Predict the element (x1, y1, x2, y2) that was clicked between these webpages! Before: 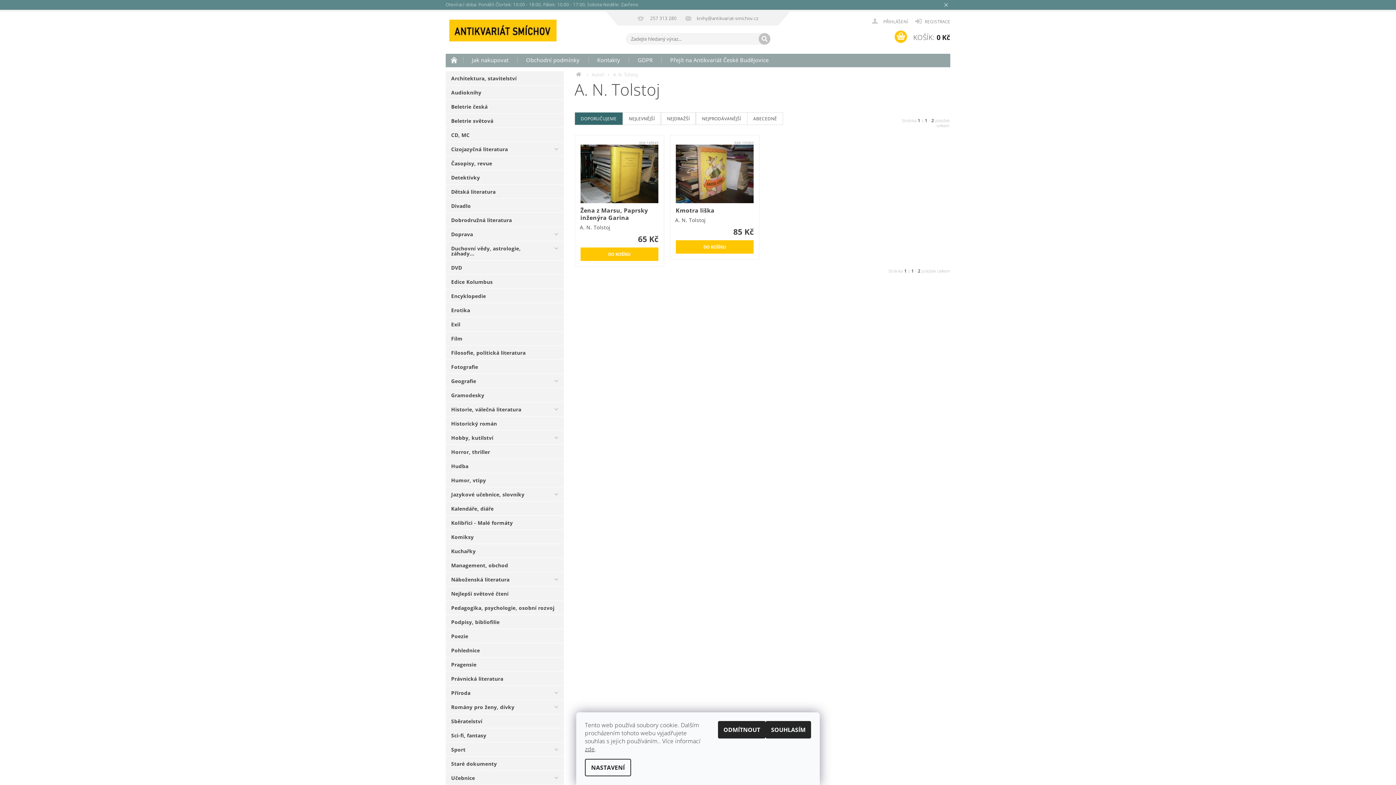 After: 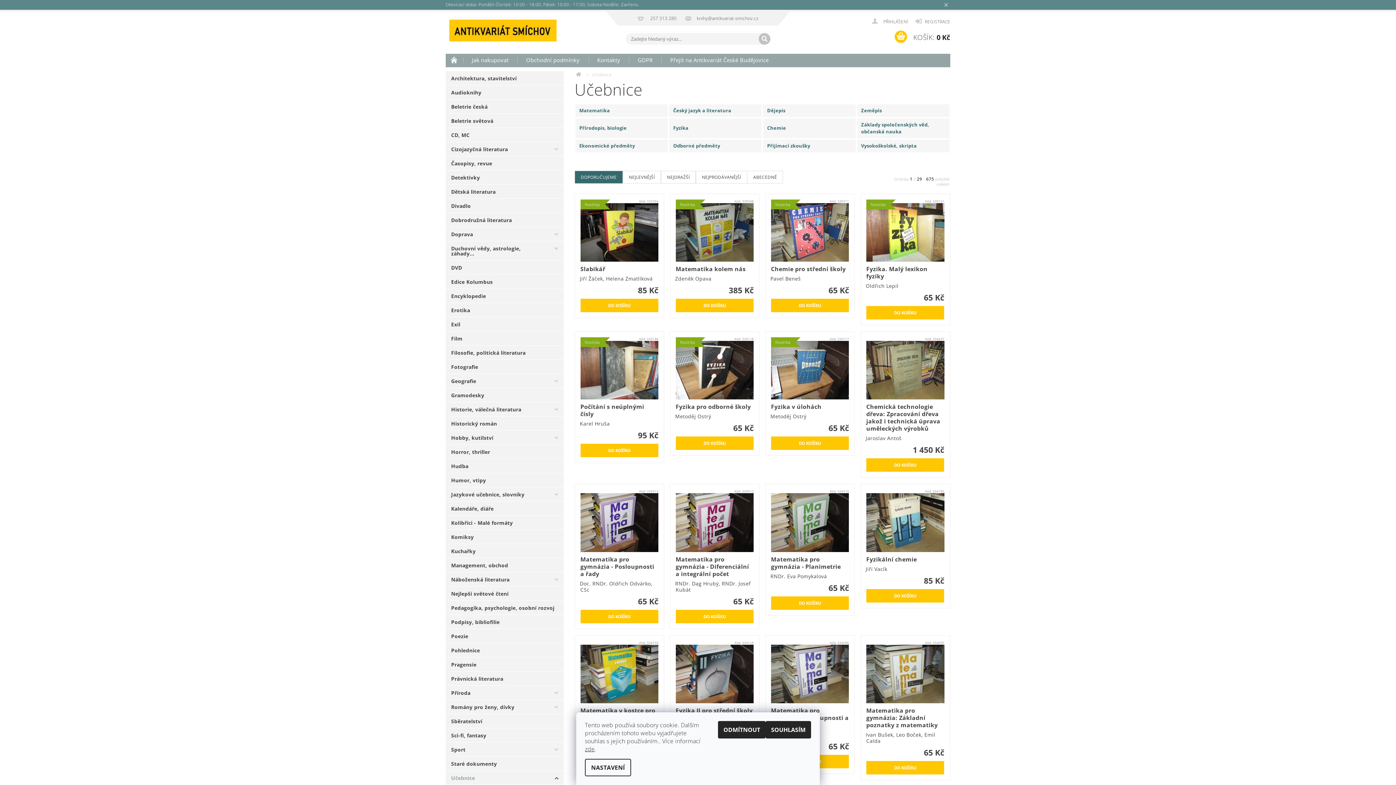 Action: label: Učebnice bbox: (445, 771, 546, 784)